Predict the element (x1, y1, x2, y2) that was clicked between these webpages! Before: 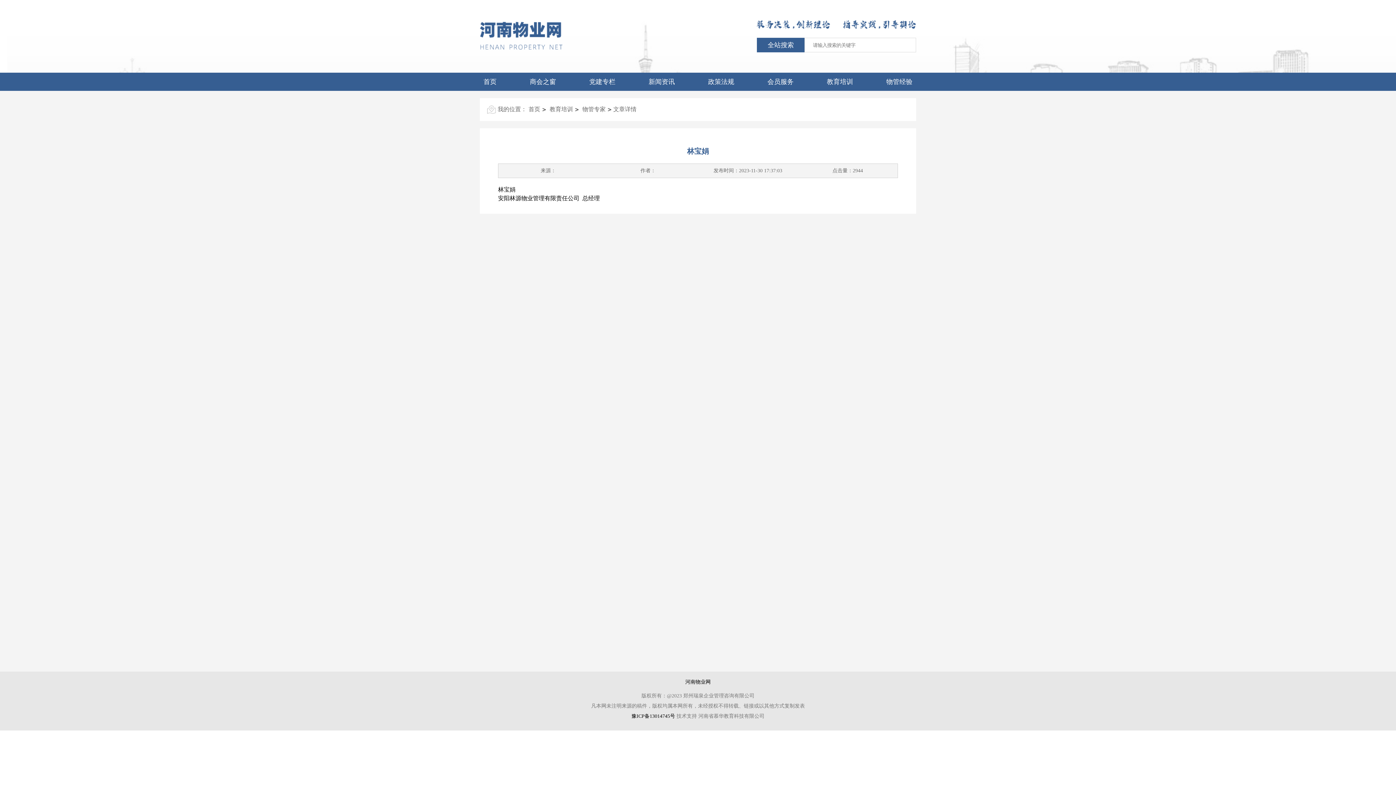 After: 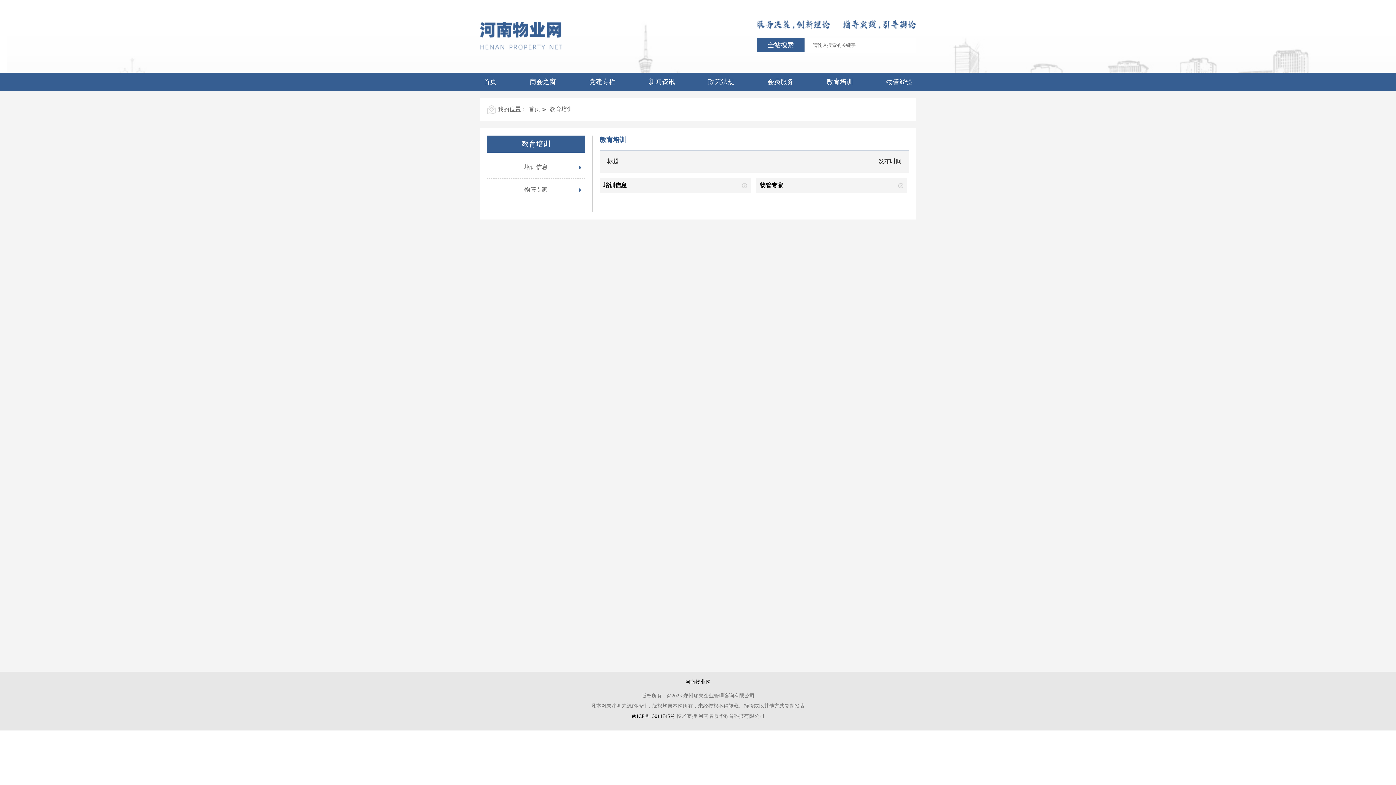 Action: bbox: (549, 105, 573, 113) label: 教育培训